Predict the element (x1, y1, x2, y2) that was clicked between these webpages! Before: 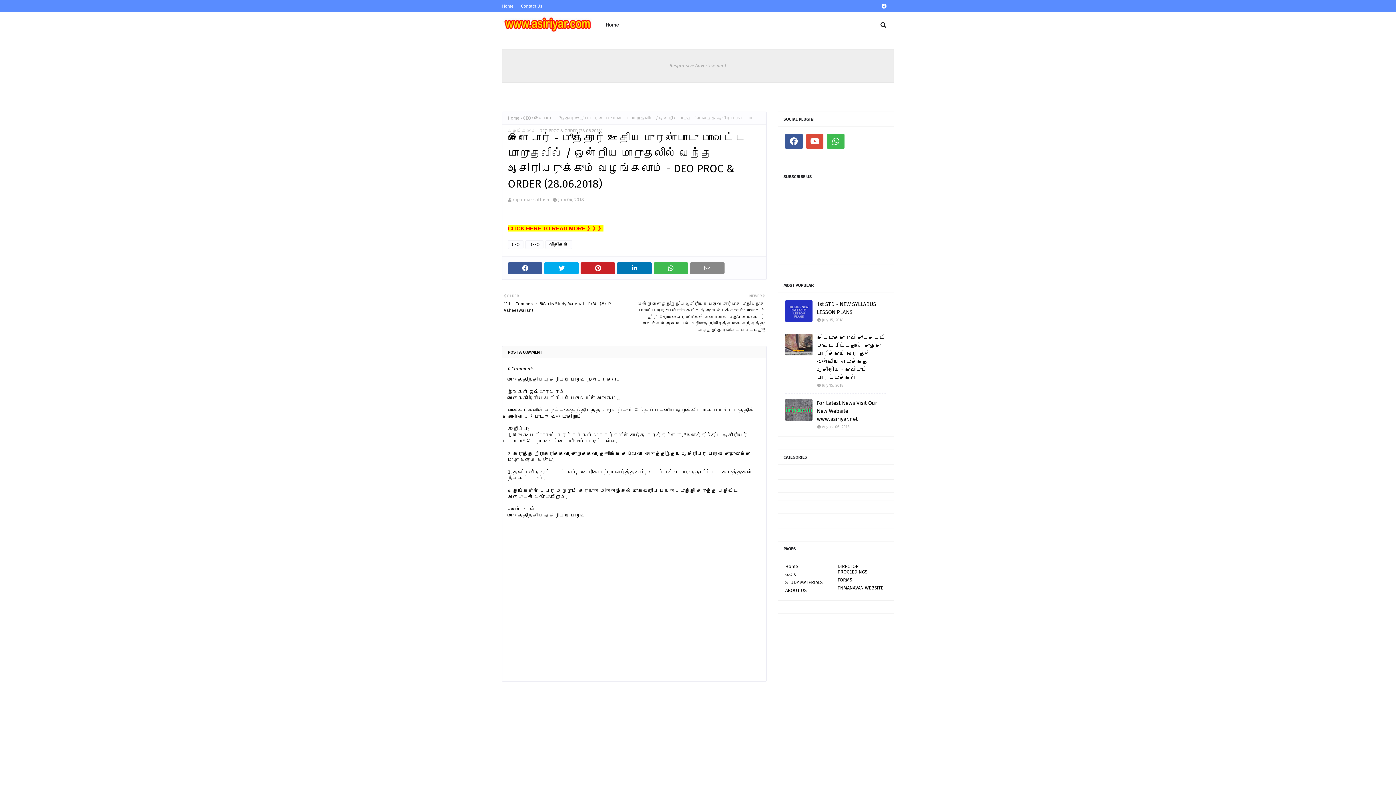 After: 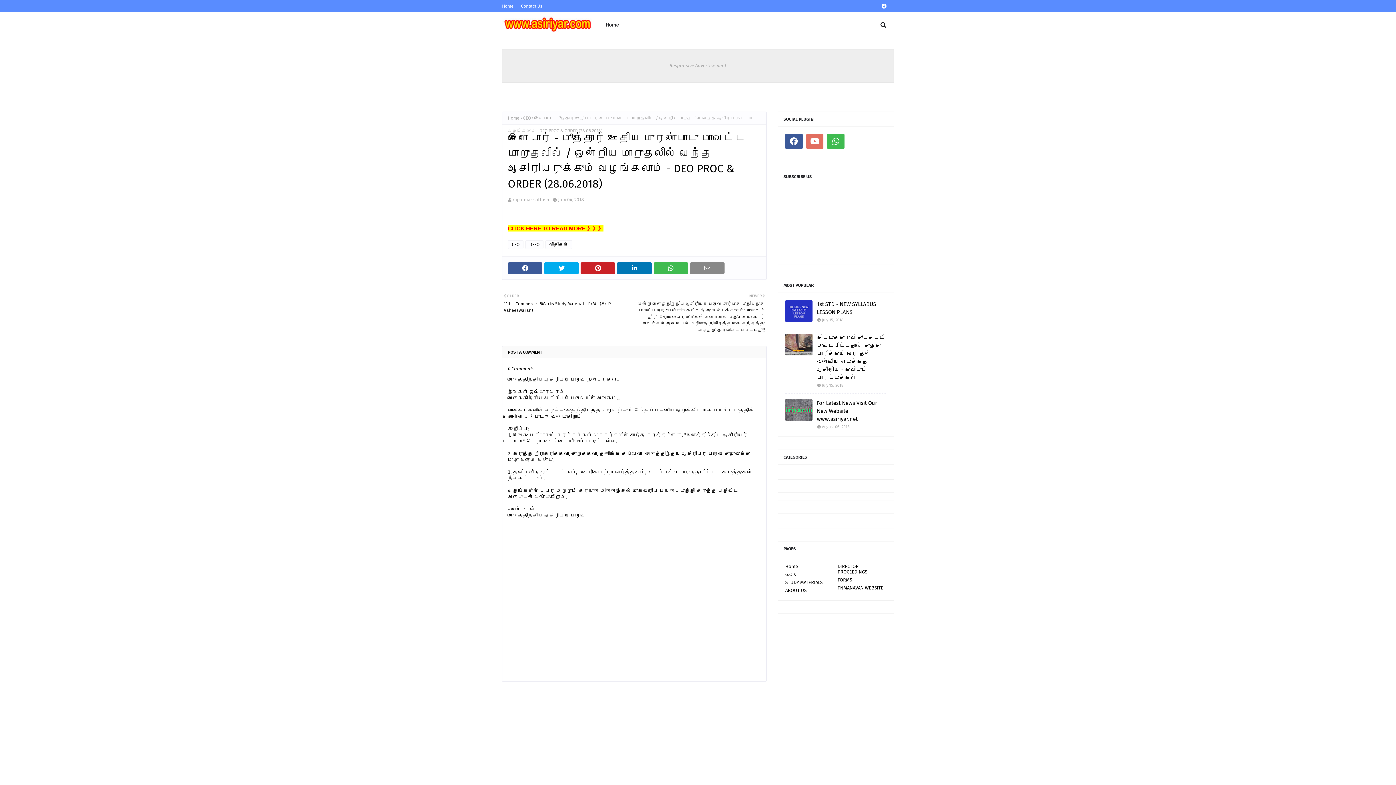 Action: bbox: (806, 134, 823, 148)